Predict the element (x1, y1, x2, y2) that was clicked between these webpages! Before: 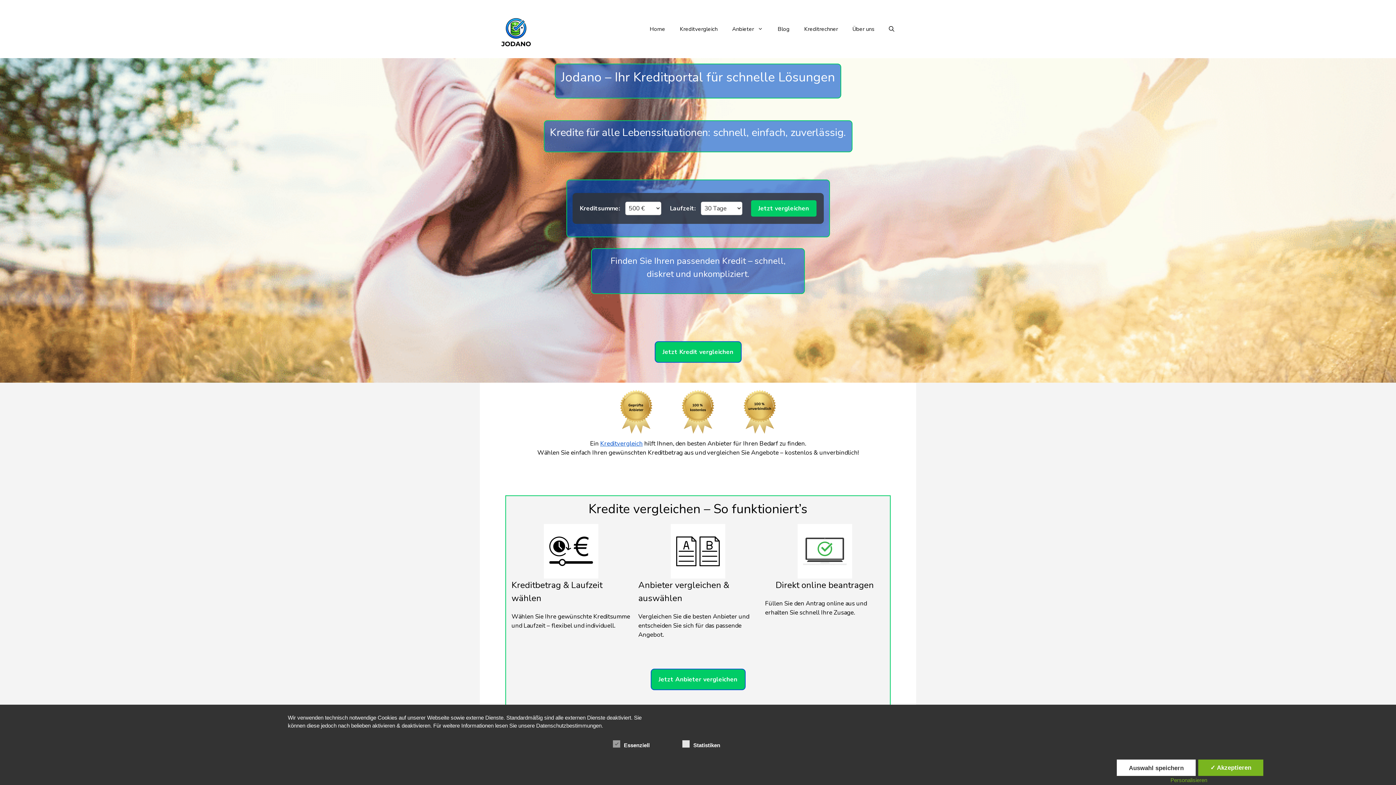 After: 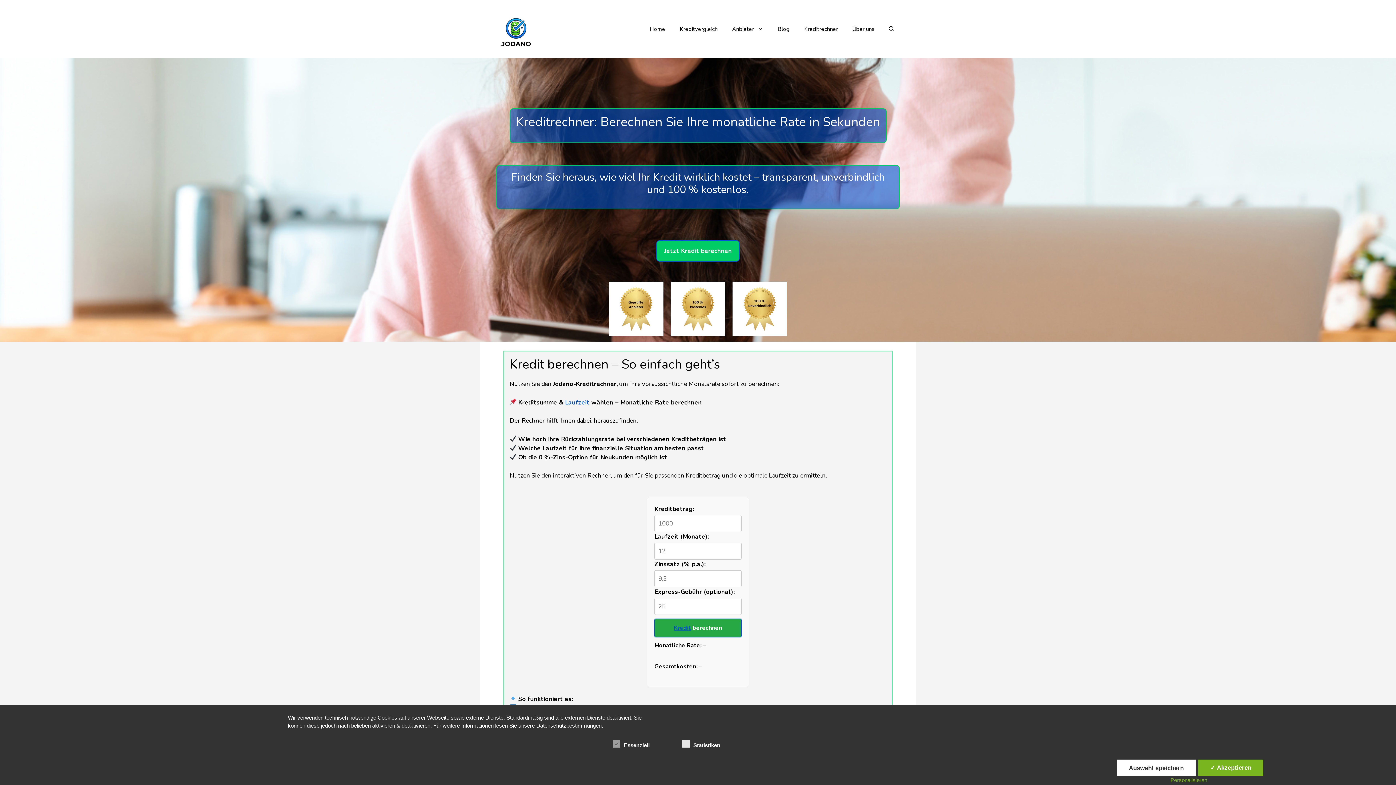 Action: bbox: (797, 18, 845, 40) label: Kreditrechner